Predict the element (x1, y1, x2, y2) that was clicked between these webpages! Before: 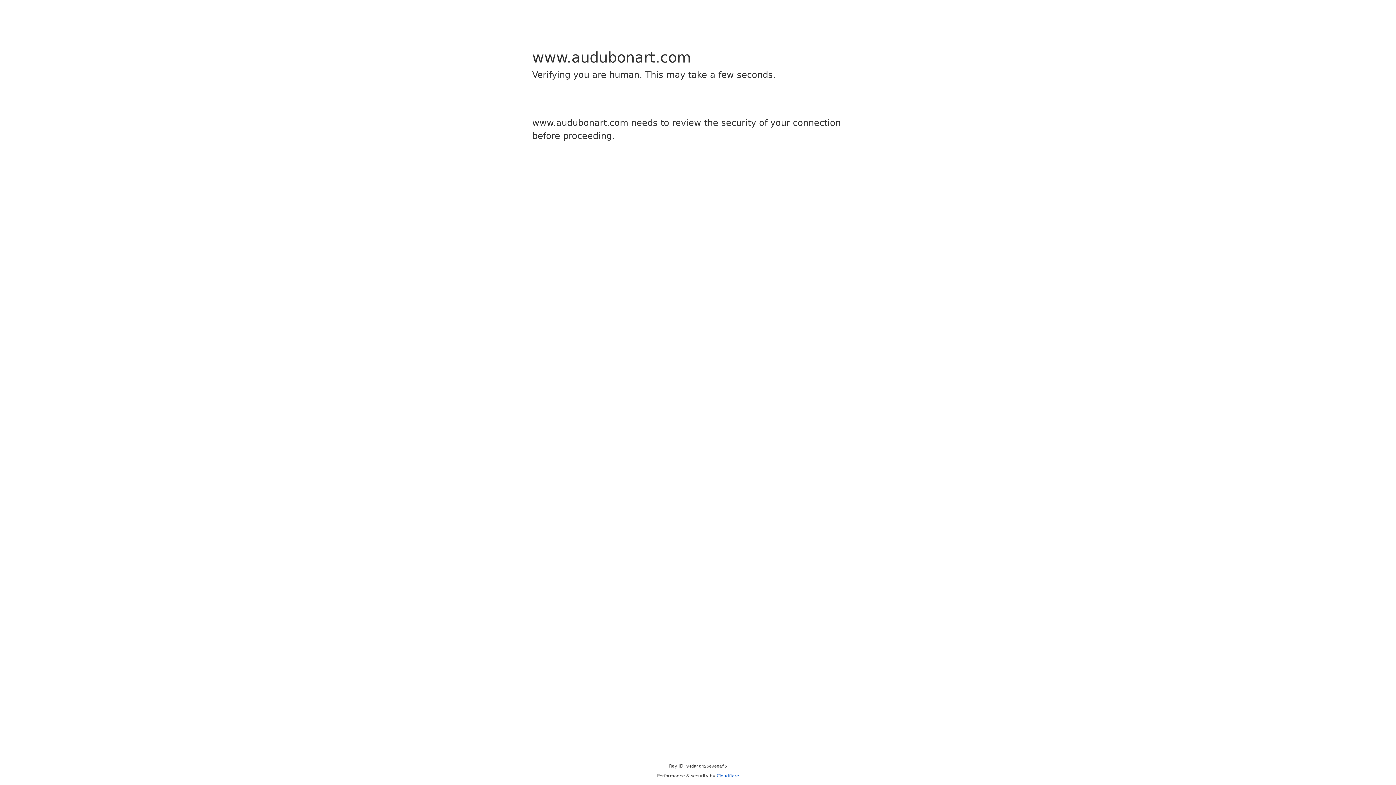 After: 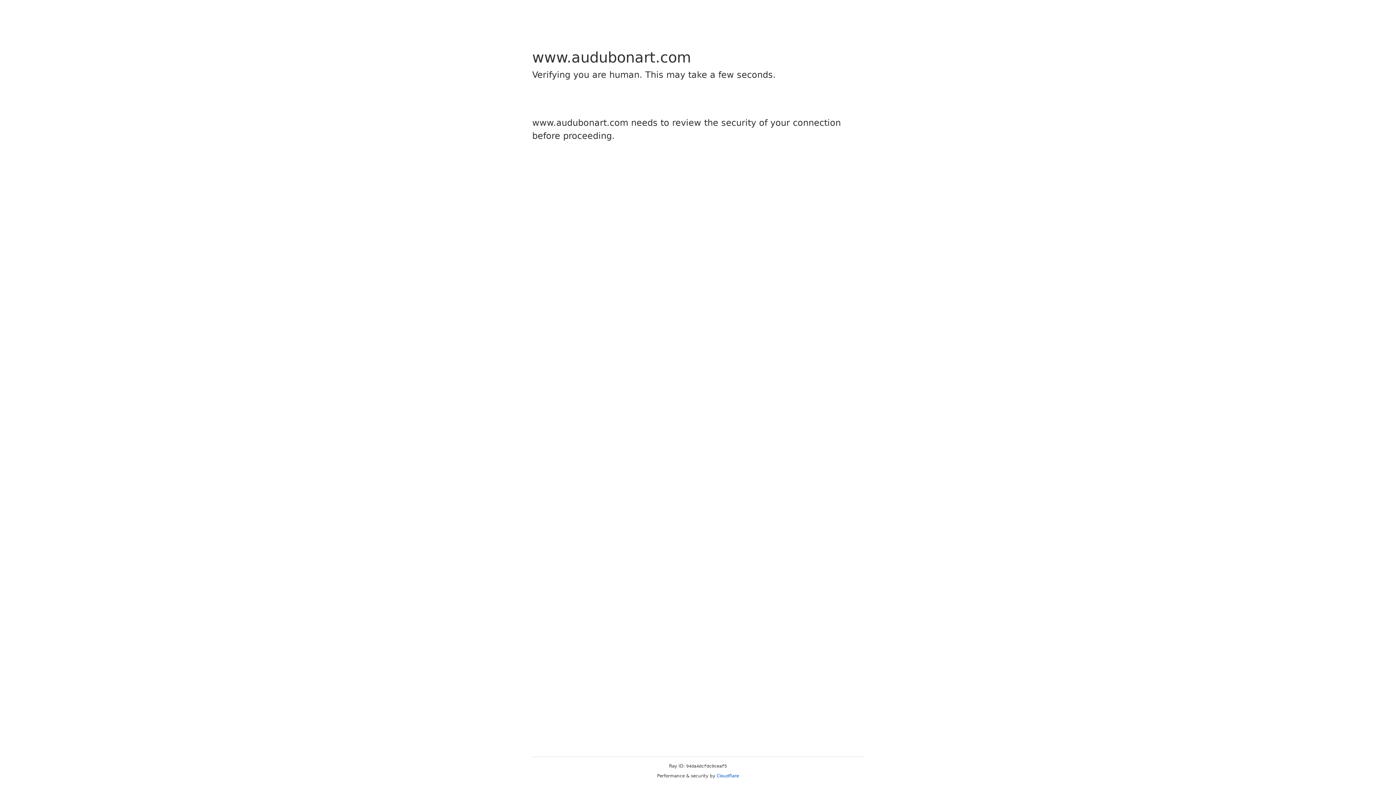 Action: bbox: (716, 773, 739, 778) label: Cloudflare